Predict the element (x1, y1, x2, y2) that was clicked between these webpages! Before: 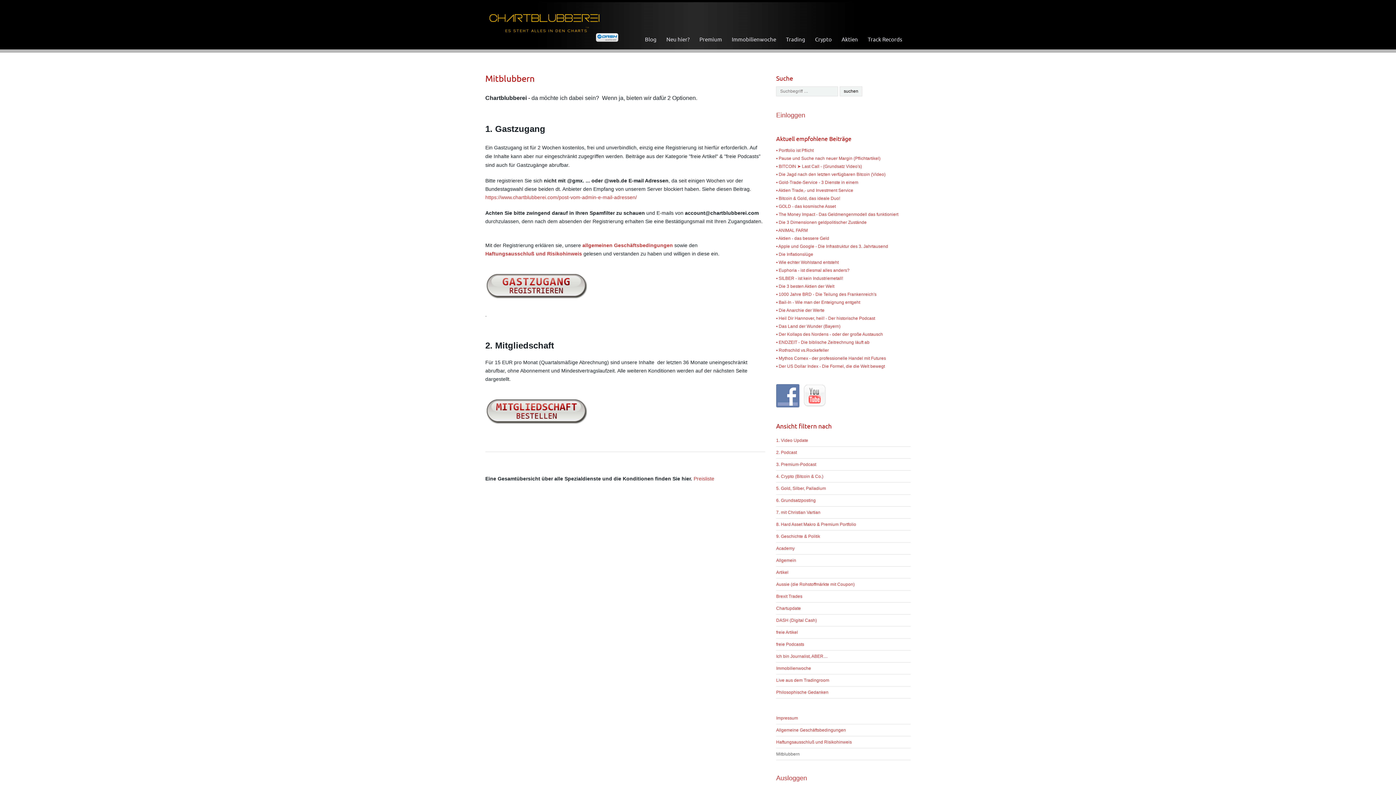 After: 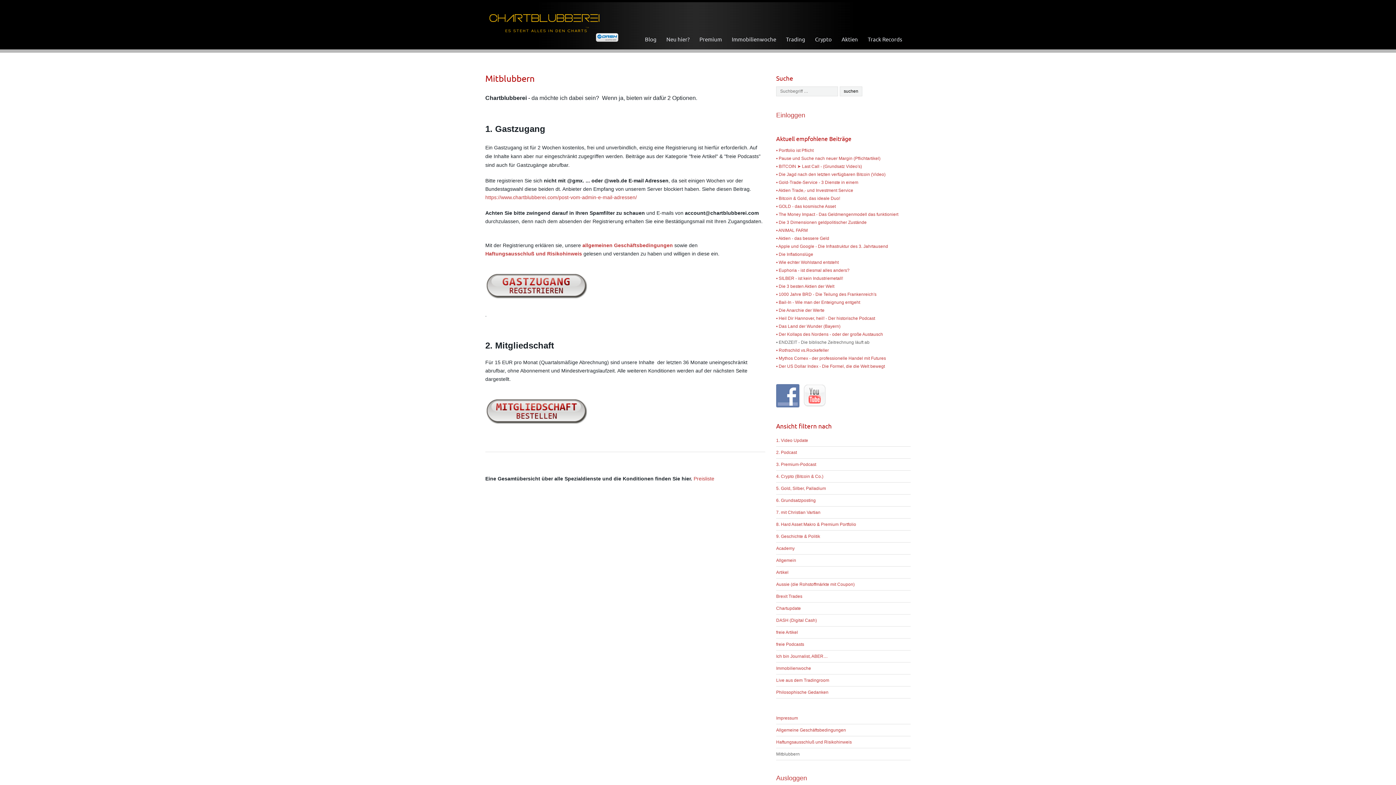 Action: bbox: (776, 340, 869, 345) label: • ENDZEIT - Die biblische Zeitrechnung läuft ab